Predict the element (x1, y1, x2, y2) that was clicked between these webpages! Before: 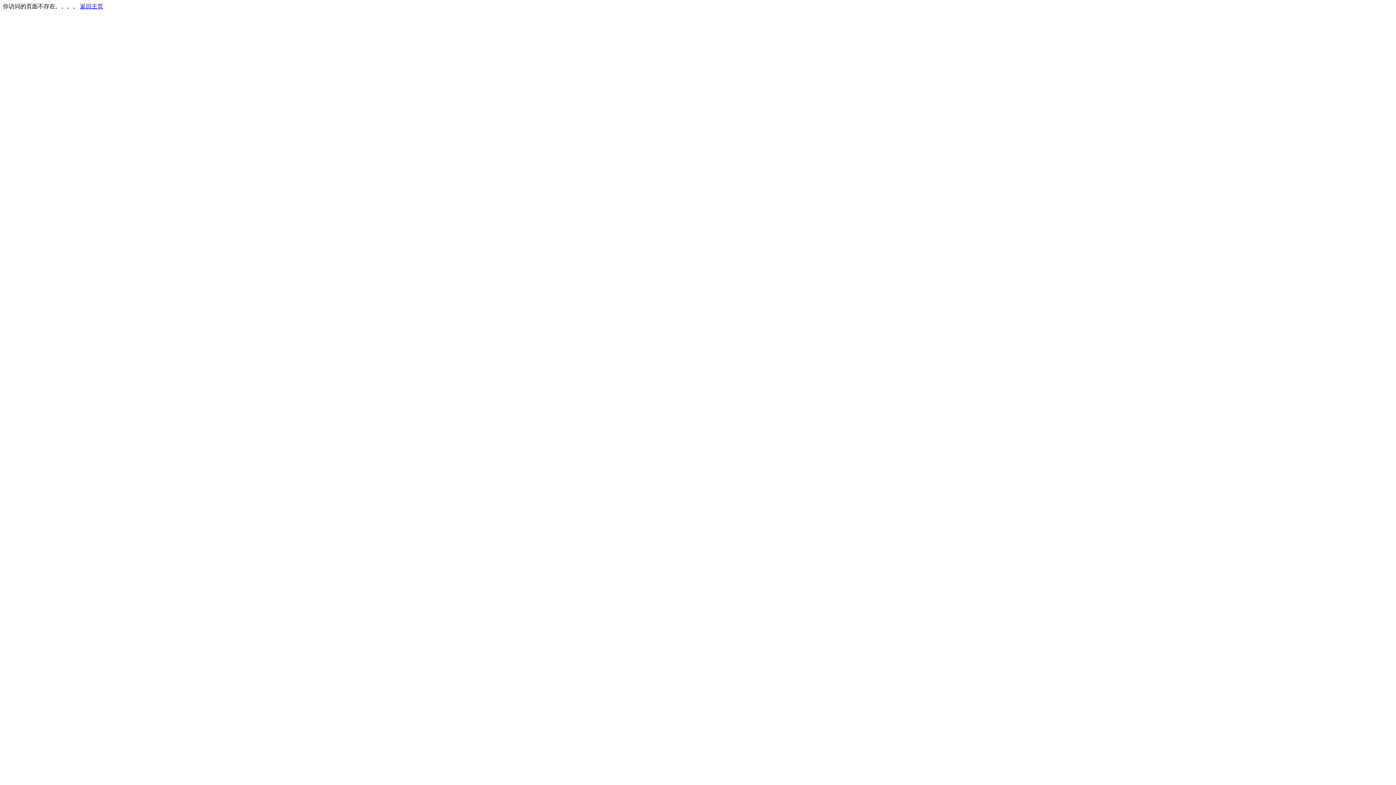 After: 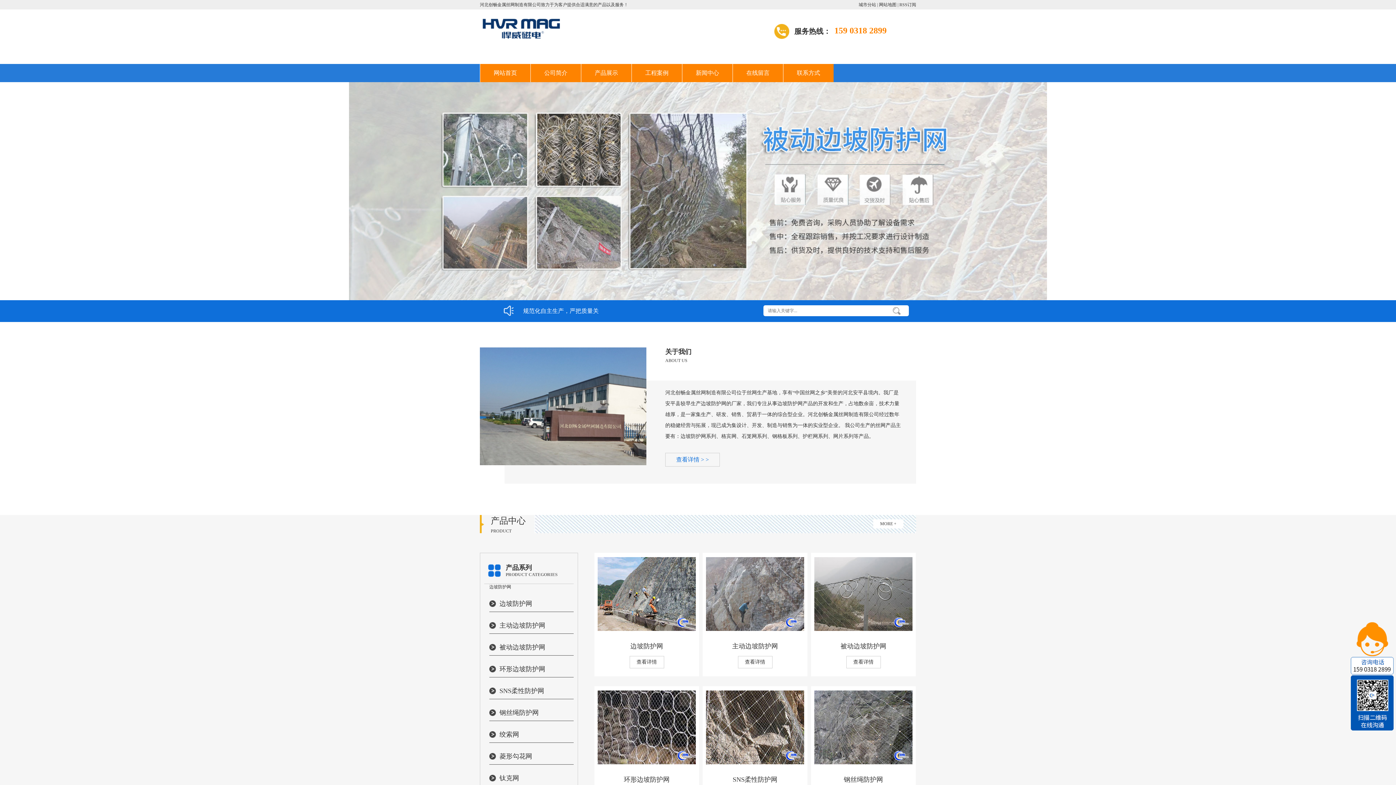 Action: bbox: (80, 3, 103, 9) label: 返回主页